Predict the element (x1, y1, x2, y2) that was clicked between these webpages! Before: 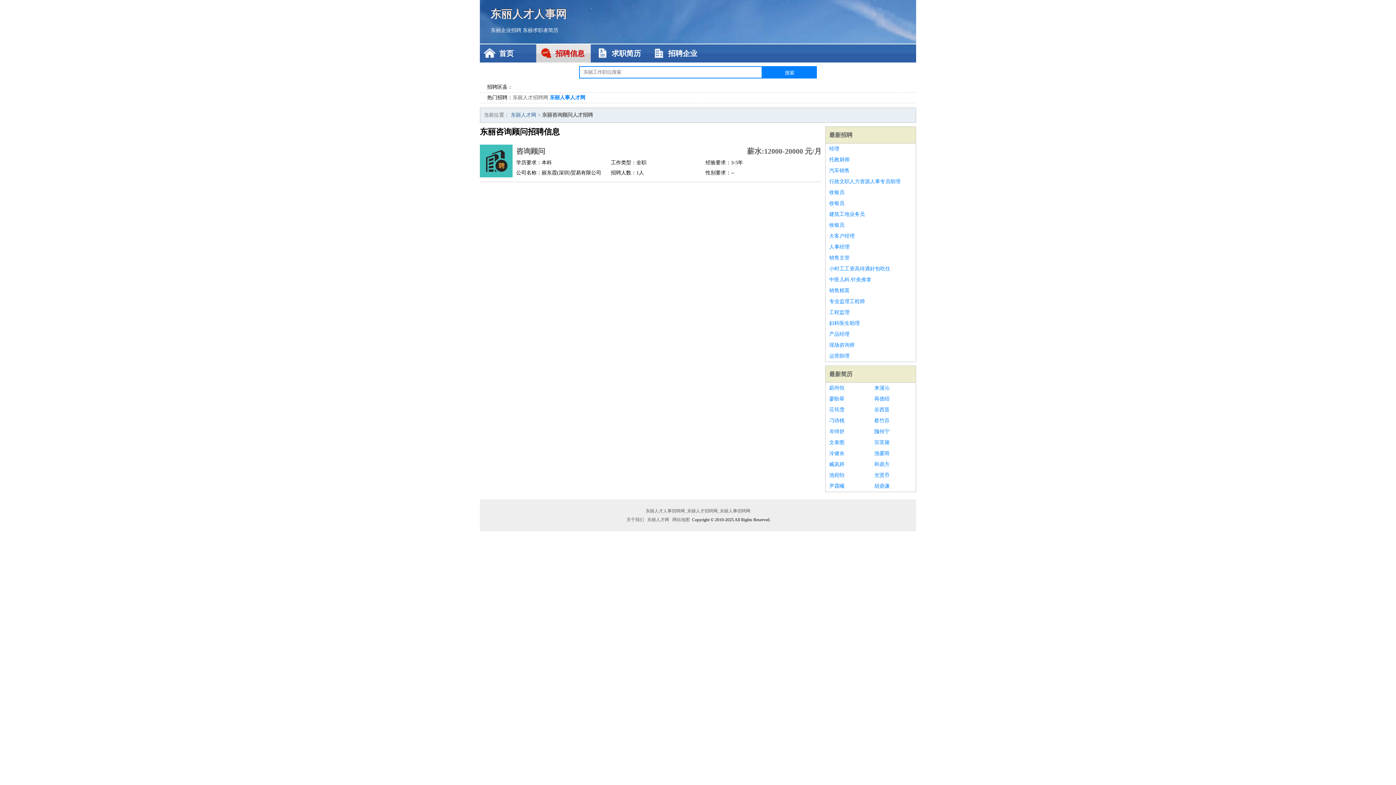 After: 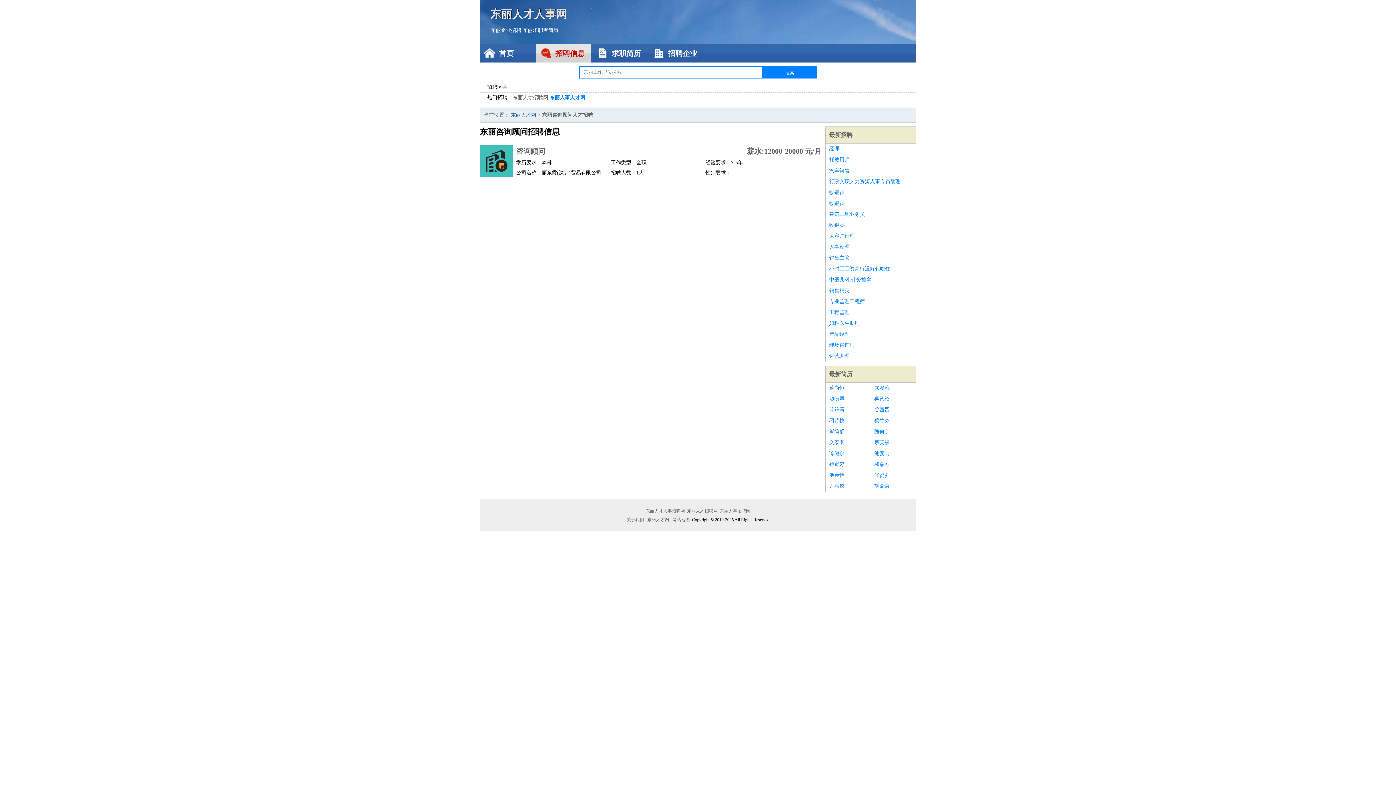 Action: bbox: (829, 165, 912, 176) label: 汽车销售